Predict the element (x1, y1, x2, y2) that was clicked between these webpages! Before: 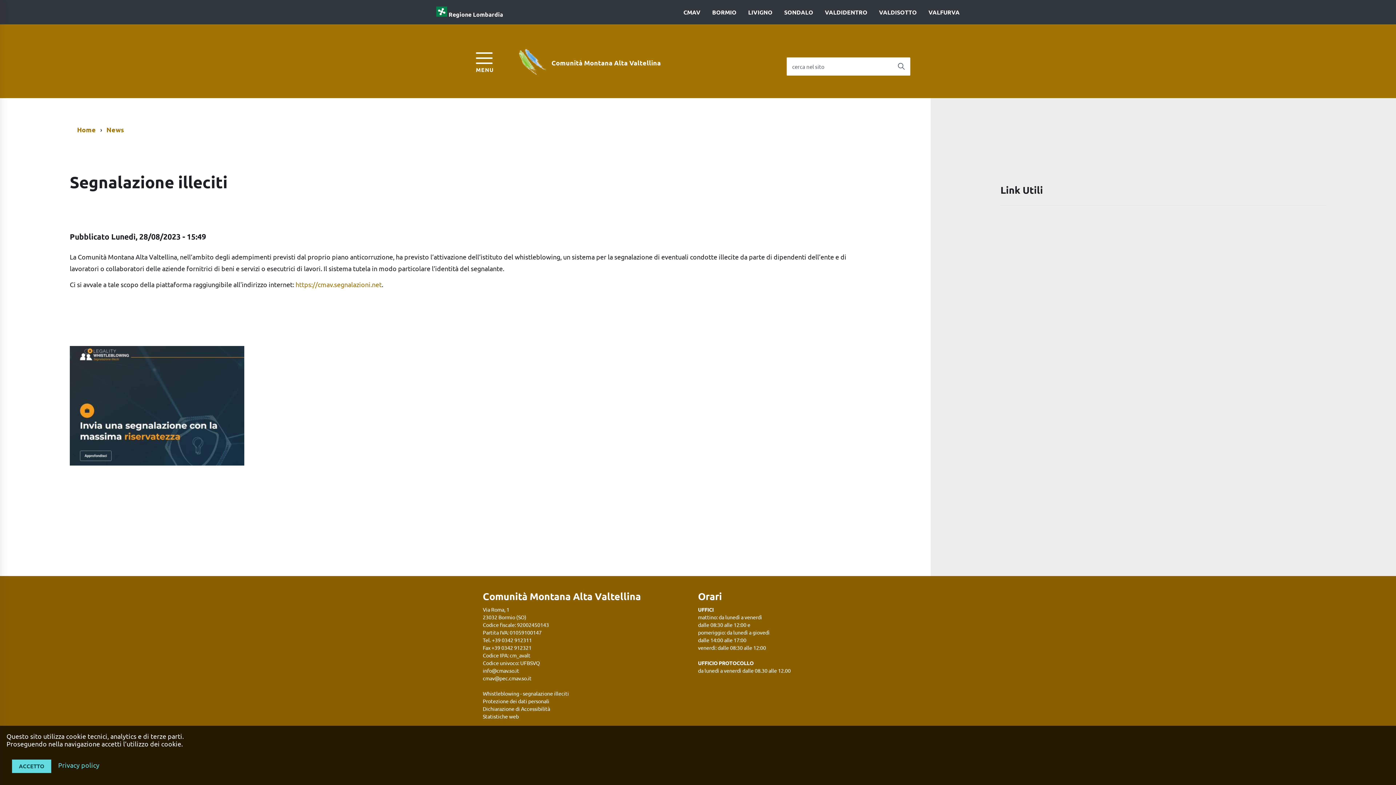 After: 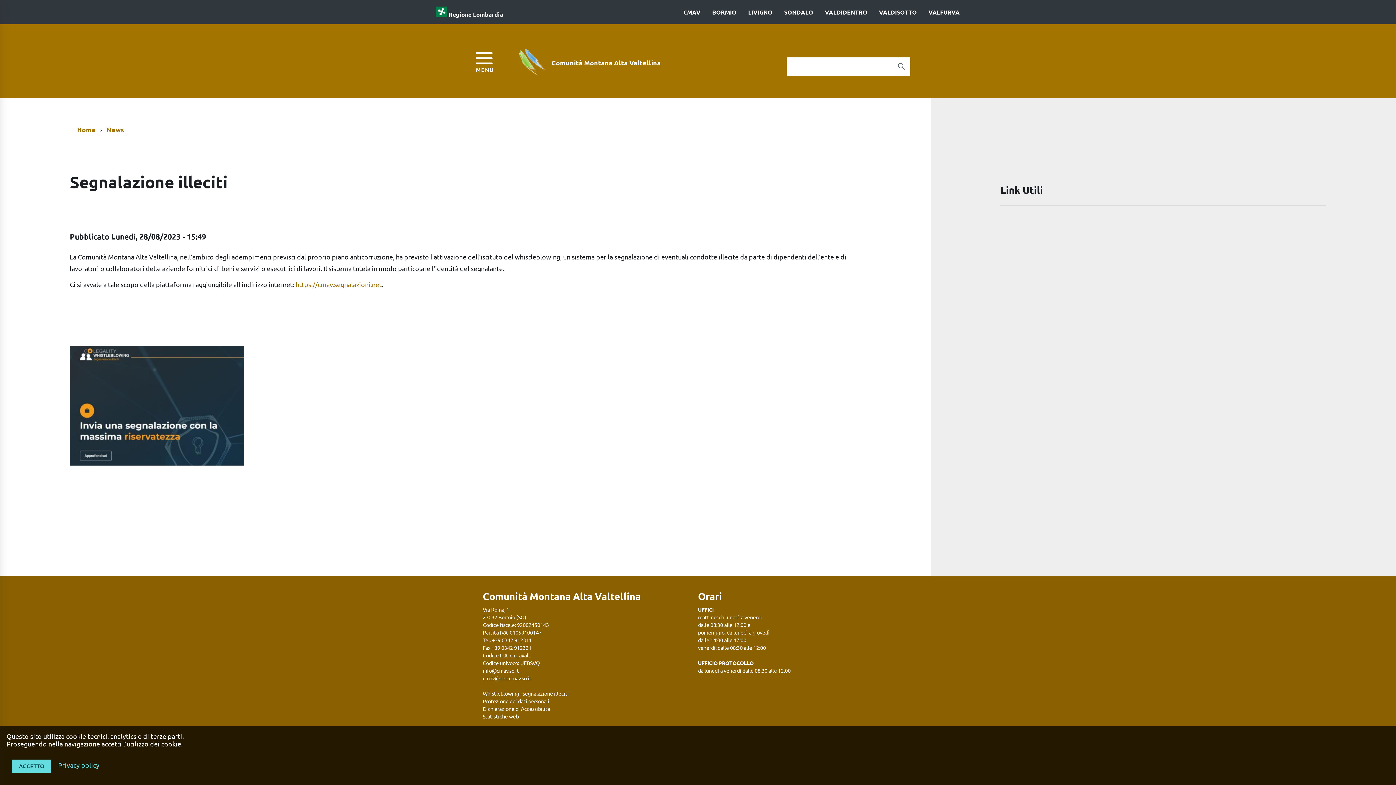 Action: label: Avvia la ricerca bbox: (892, 57, 910, 75)